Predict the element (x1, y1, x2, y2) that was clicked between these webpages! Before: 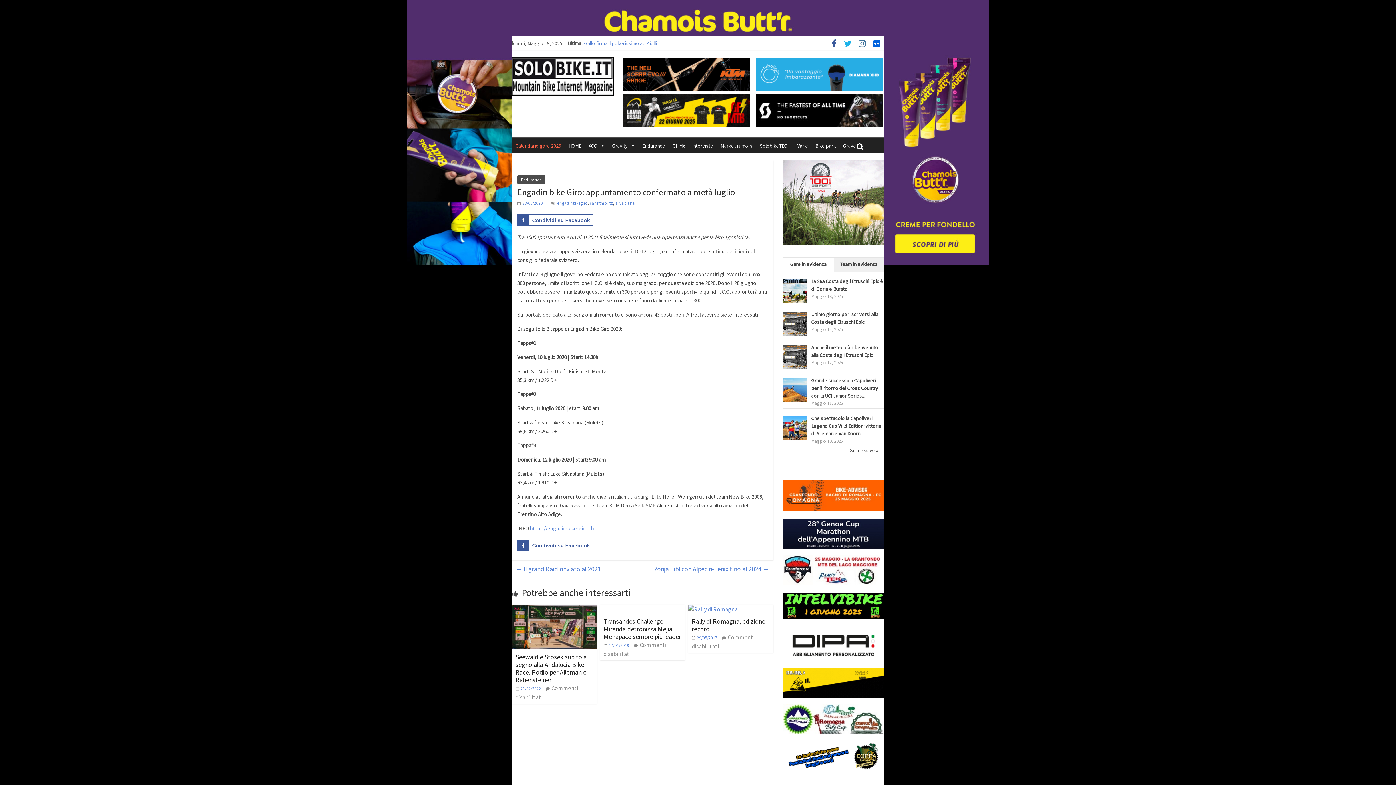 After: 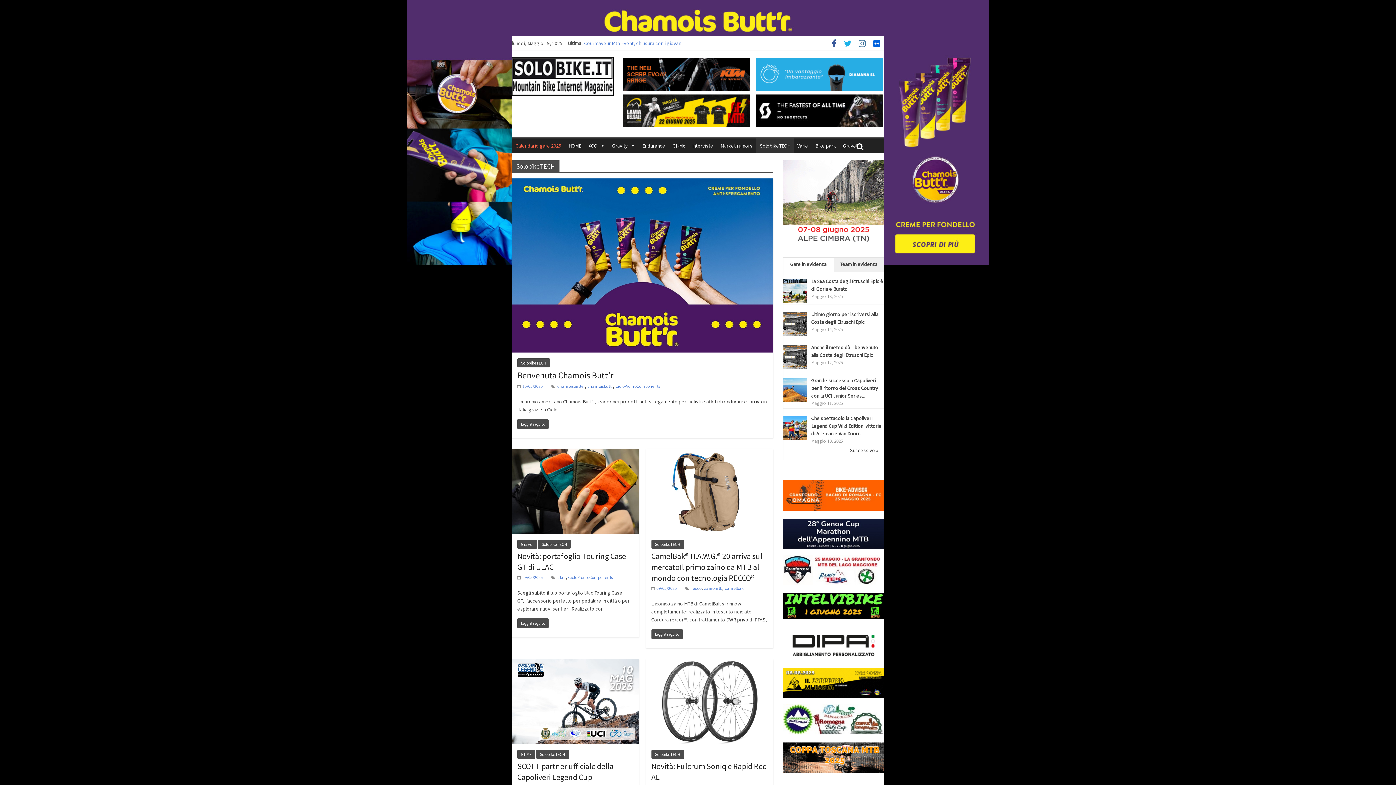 Action: bbox: (756, 138, 793, 153) label: SolobikeTECH